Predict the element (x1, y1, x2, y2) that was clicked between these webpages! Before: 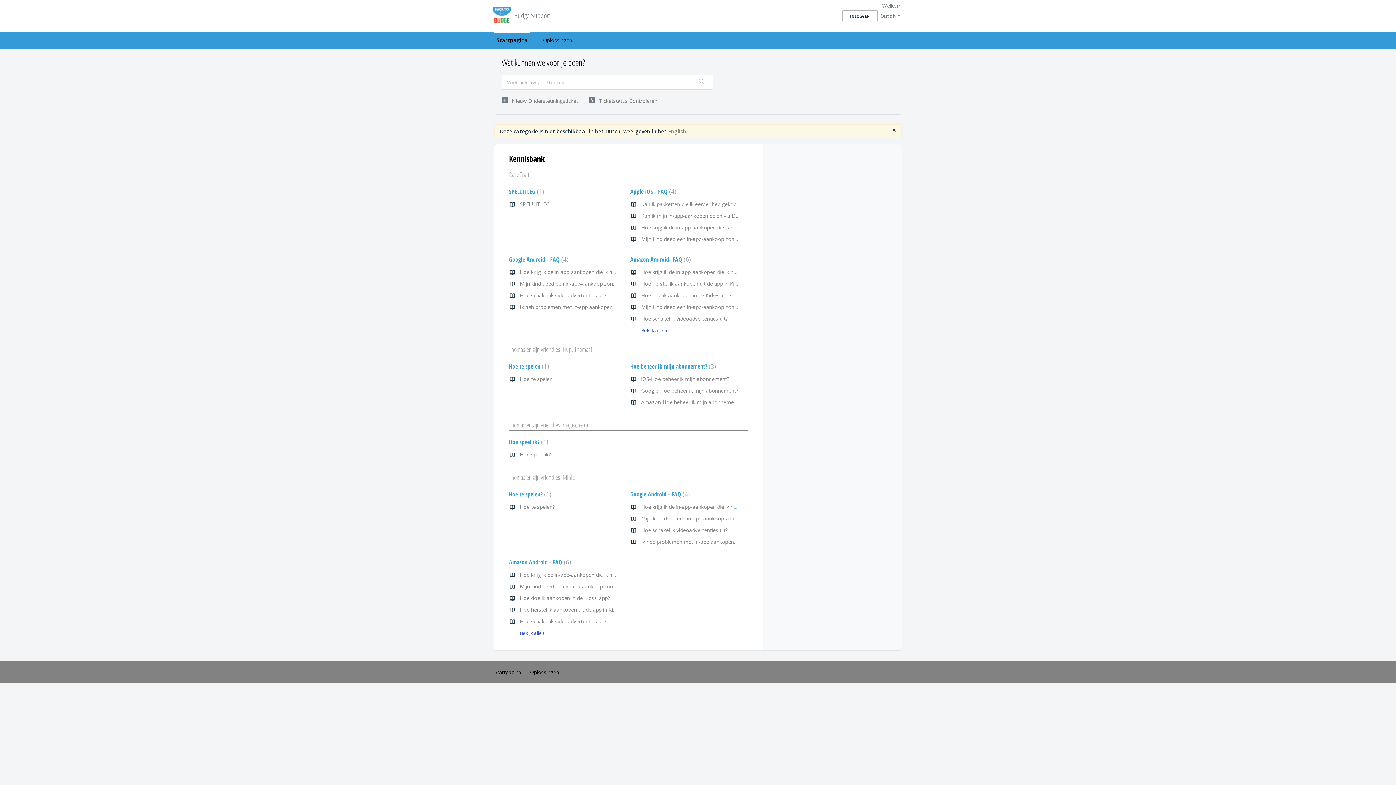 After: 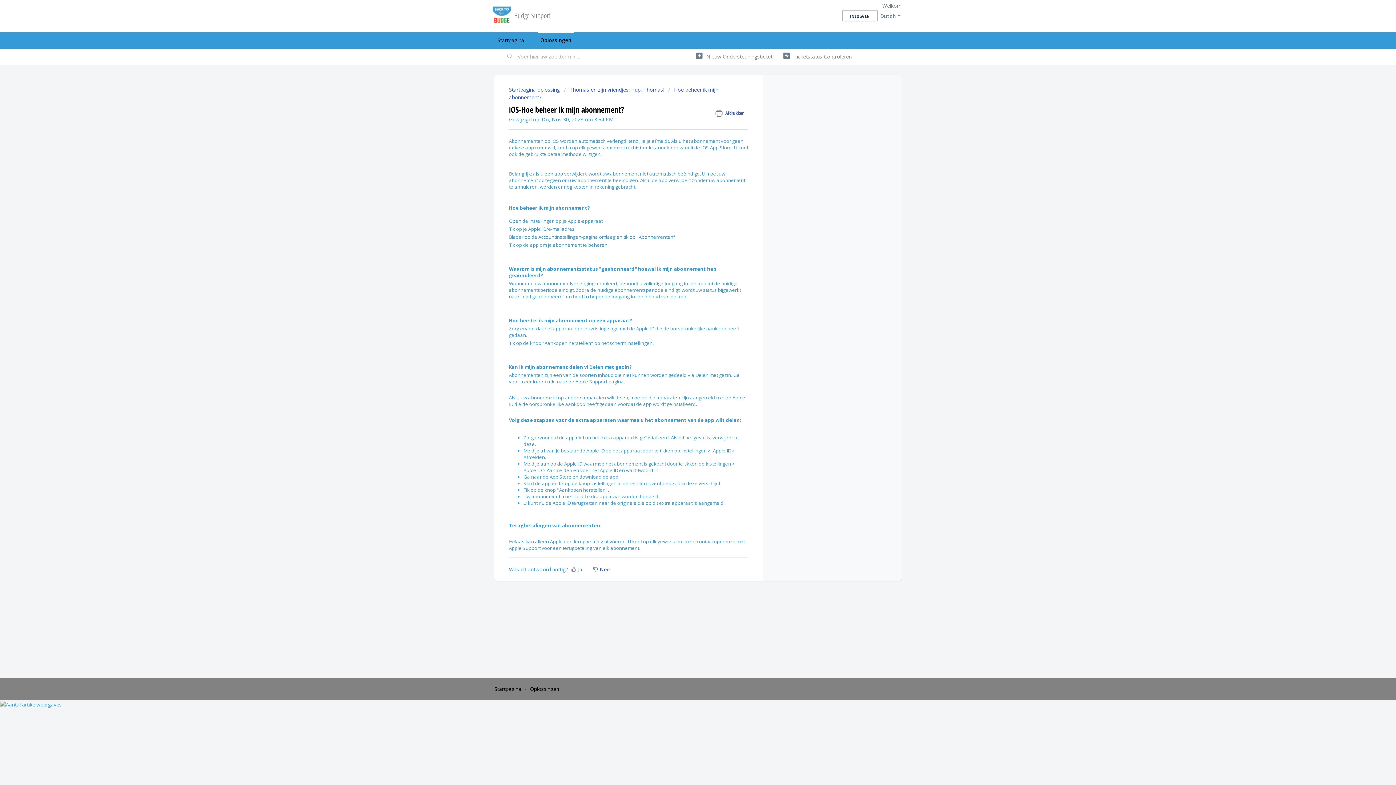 Action: bbox: (641, 375, 729, 382) label: iOS-Hoe beheer ik mijn abonnement?